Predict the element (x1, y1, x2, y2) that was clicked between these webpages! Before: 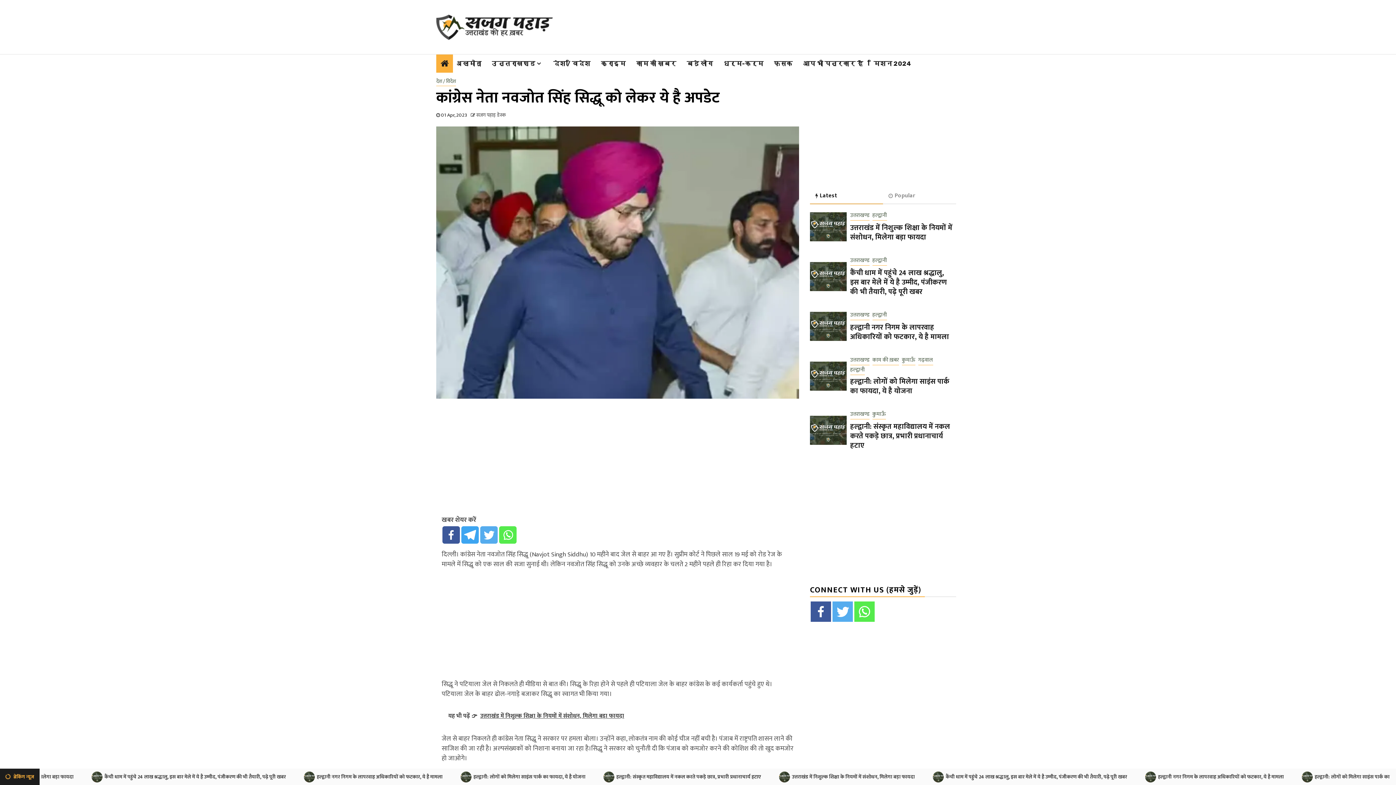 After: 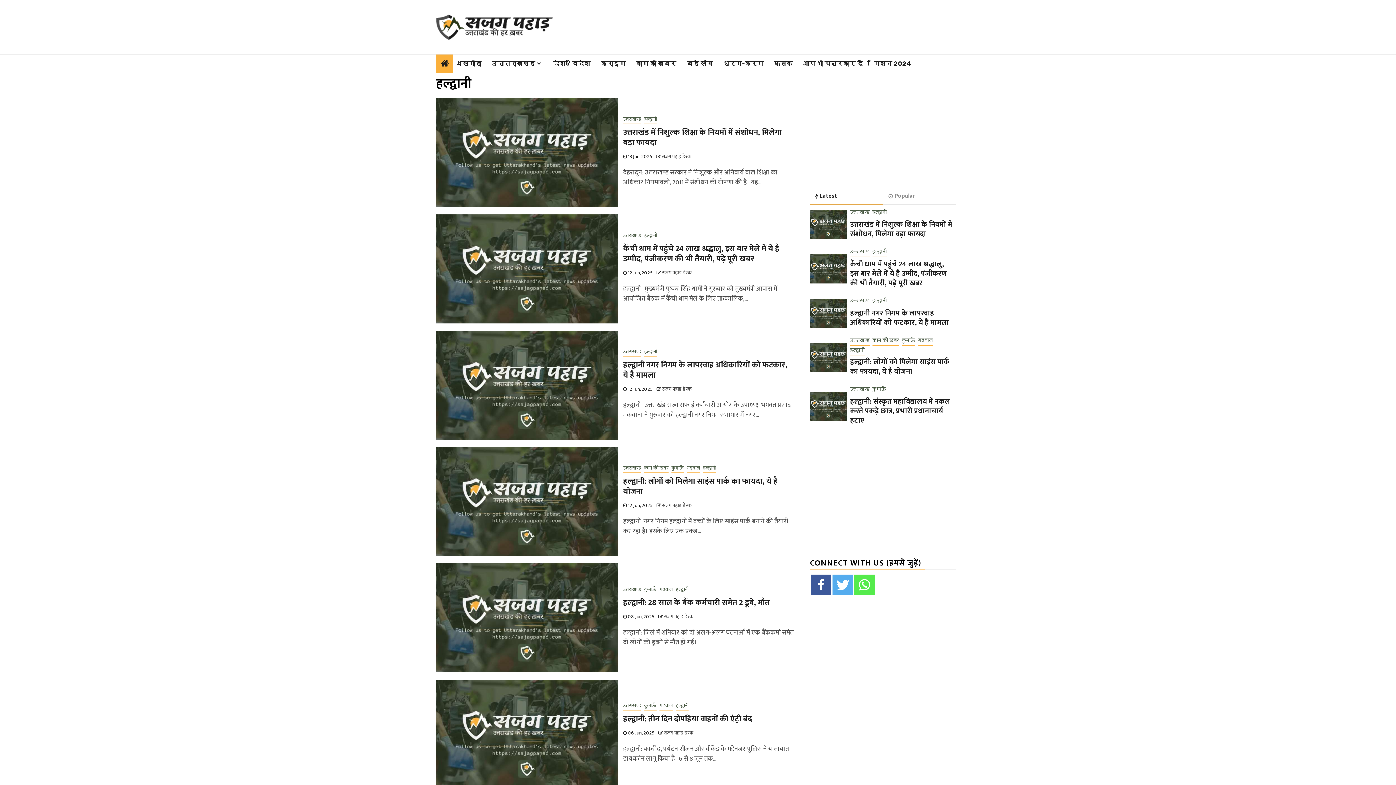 Action: bbox: (872, 256, 887, 265) label: हल्द्वानी